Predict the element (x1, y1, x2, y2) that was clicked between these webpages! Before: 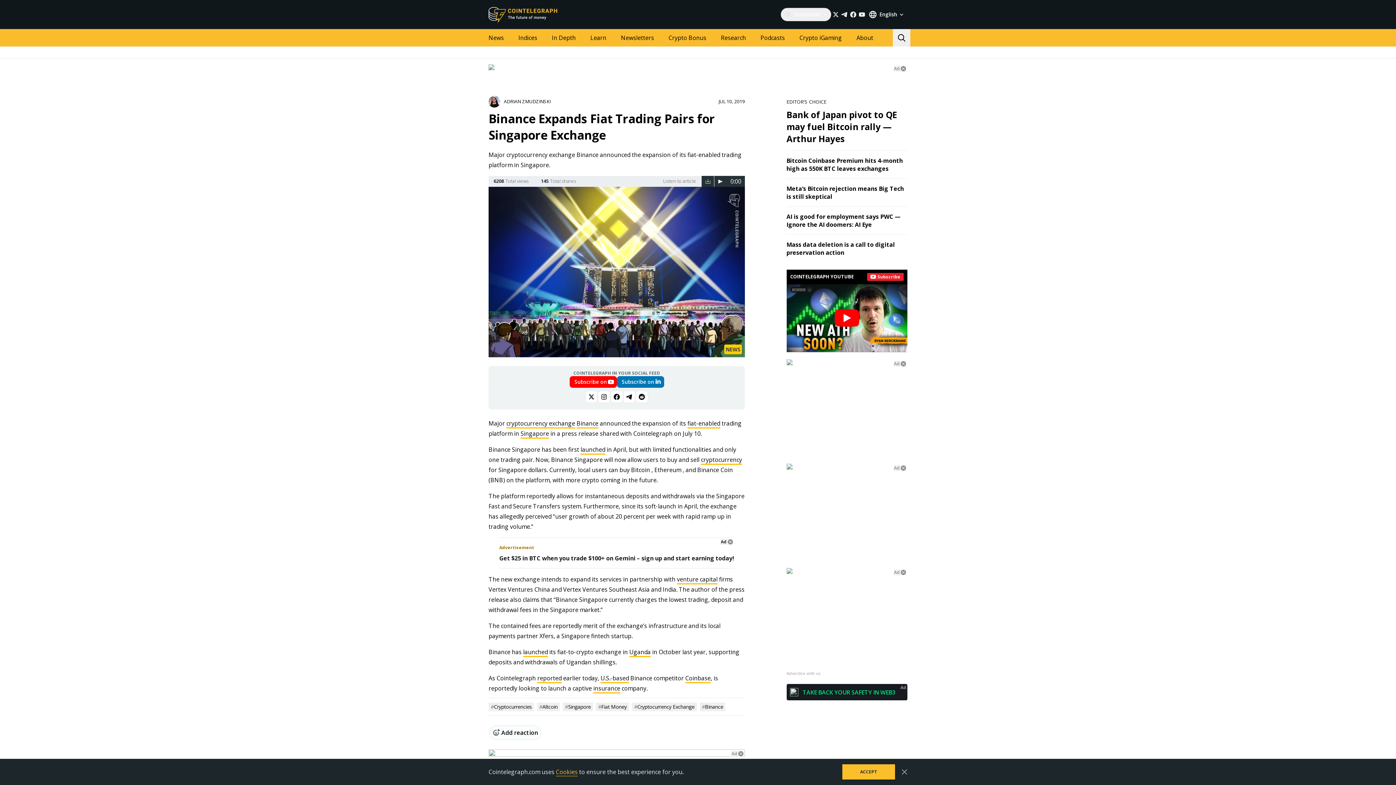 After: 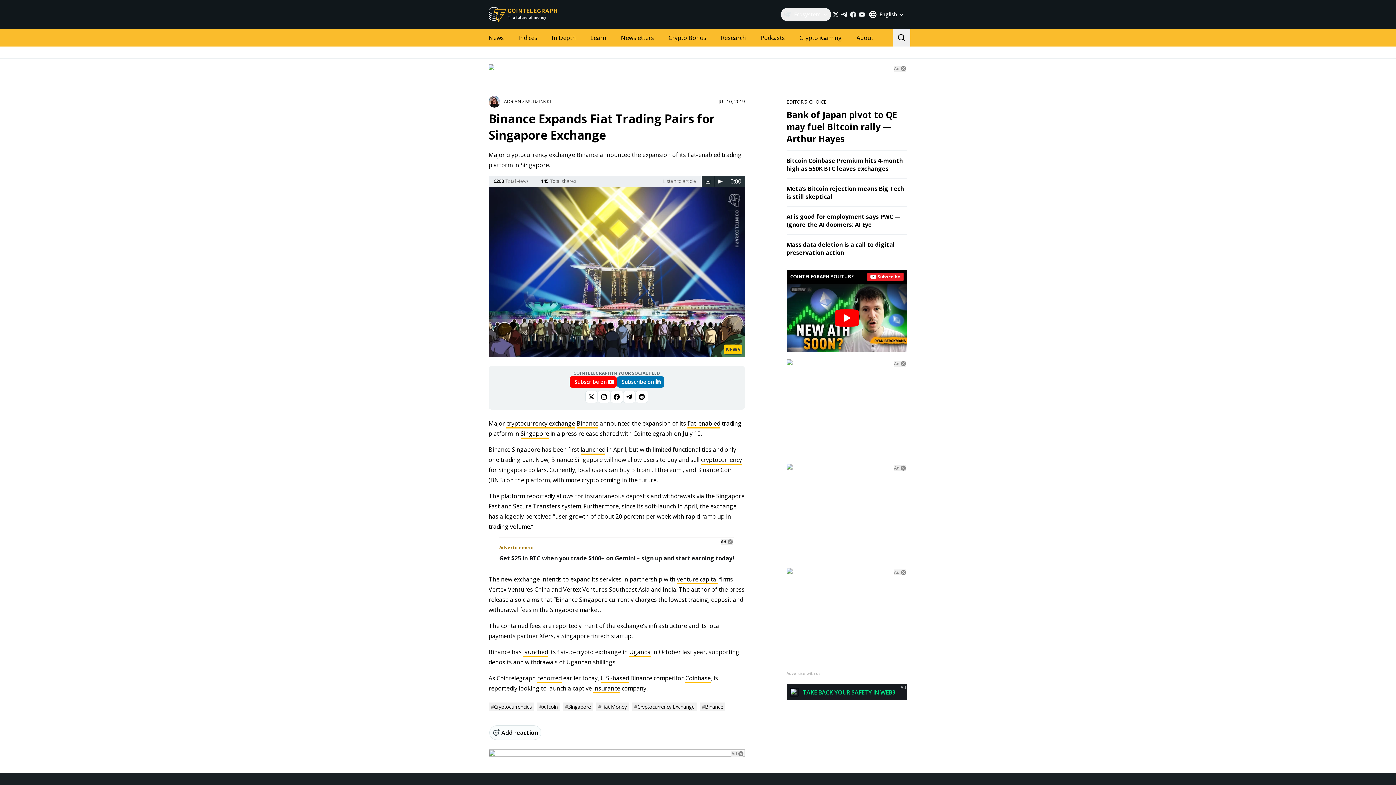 Action: label: ACCEPT bbox: (842, 764, 895, 780)